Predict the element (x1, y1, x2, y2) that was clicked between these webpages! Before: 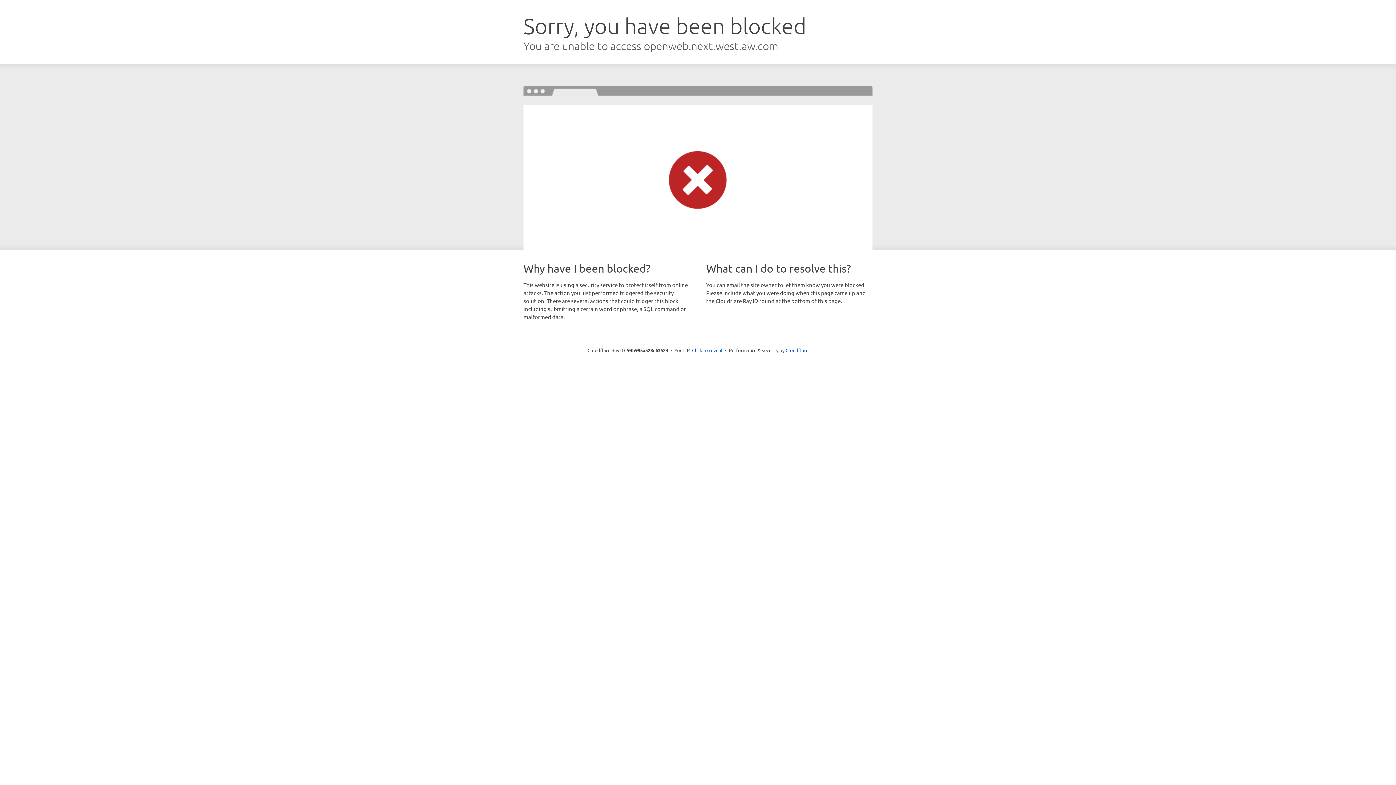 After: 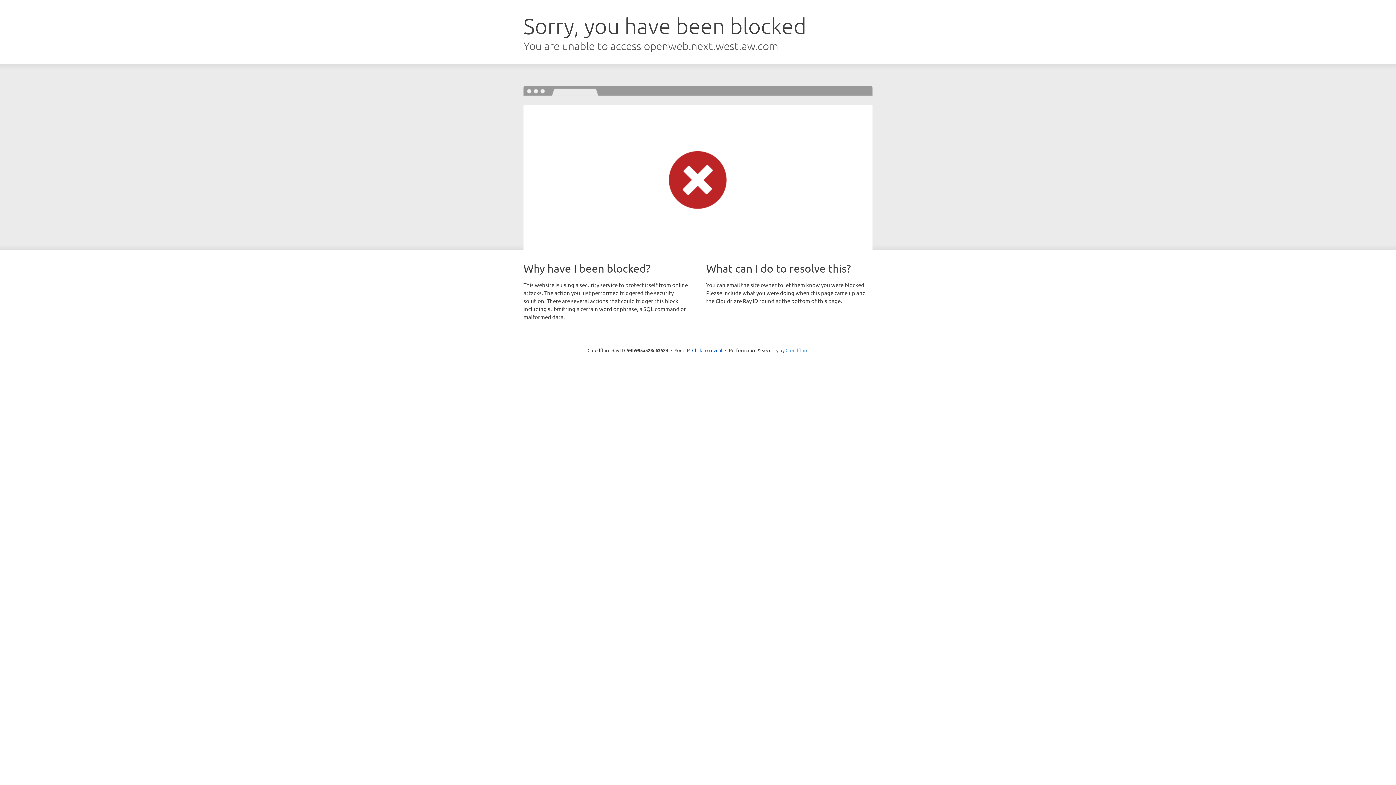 Action: label: Cloudflare bbox: (785, 347, 808, 353)